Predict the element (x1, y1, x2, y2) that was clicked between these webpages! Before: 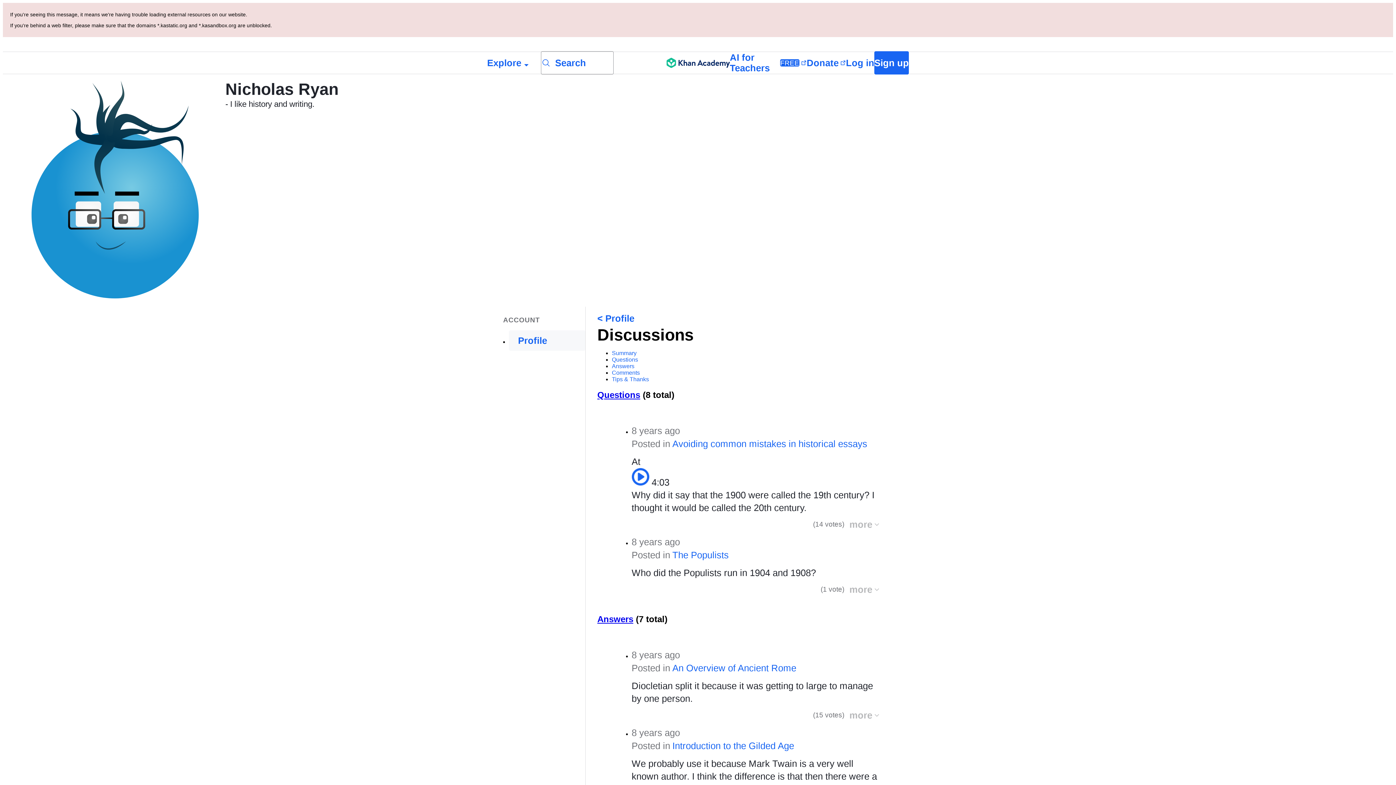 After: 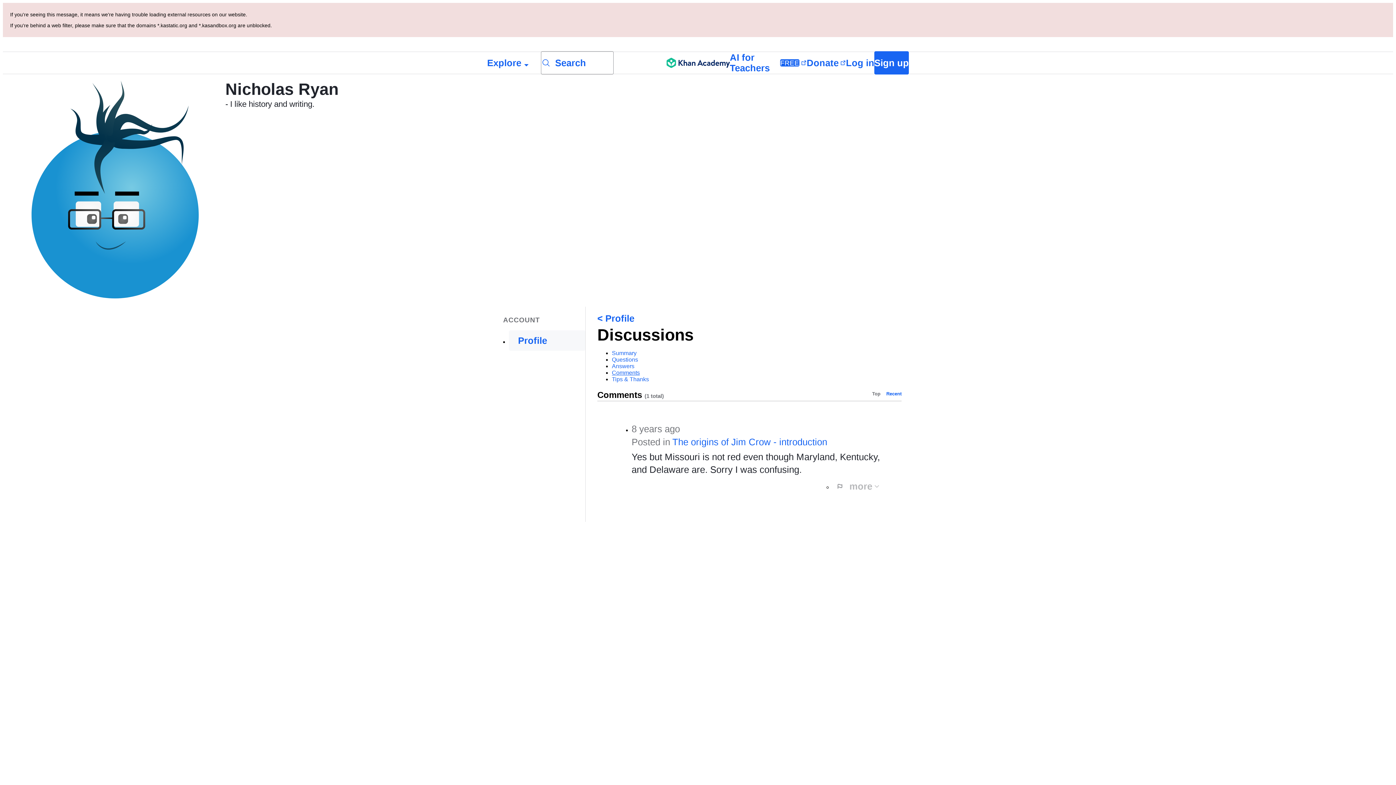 Action: bbox: (612, 369, 640, 376) label: Comments